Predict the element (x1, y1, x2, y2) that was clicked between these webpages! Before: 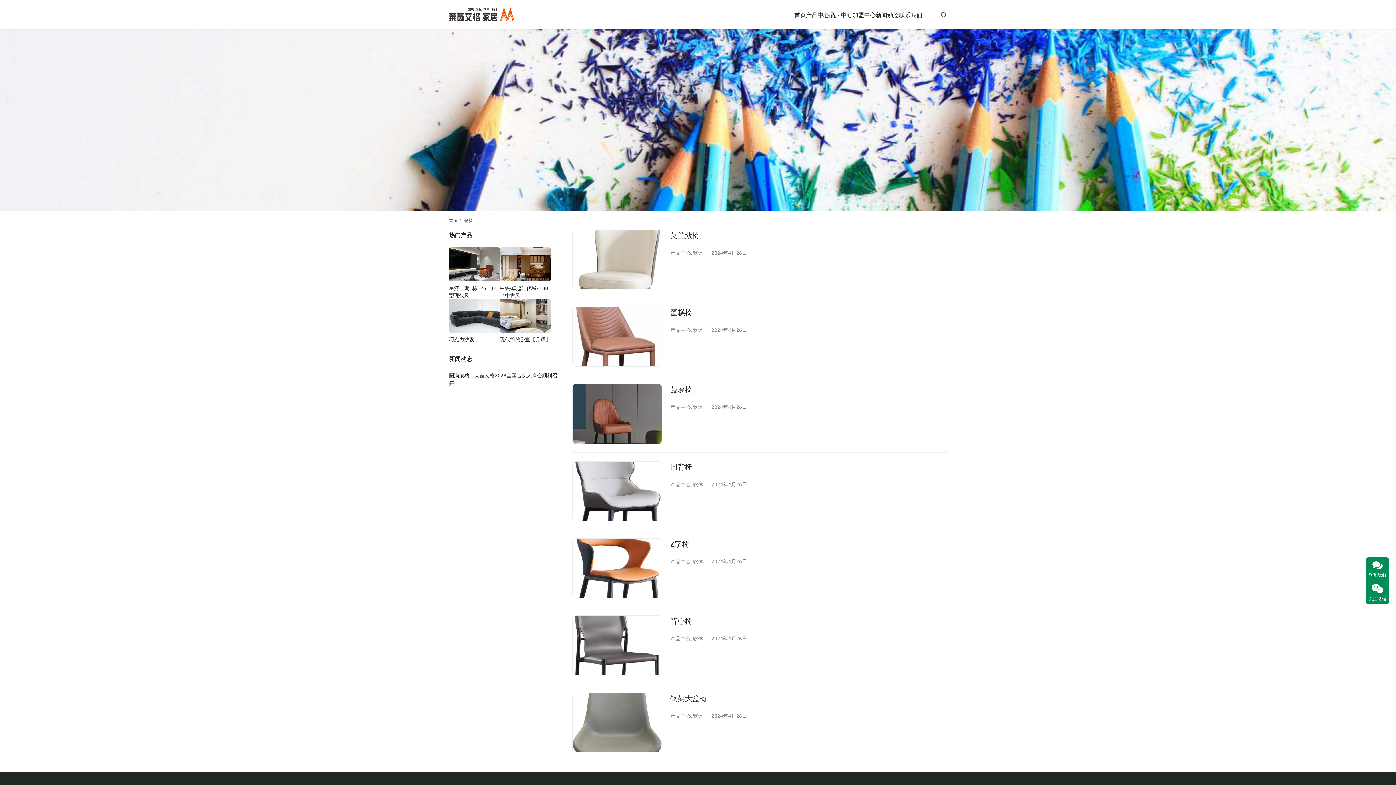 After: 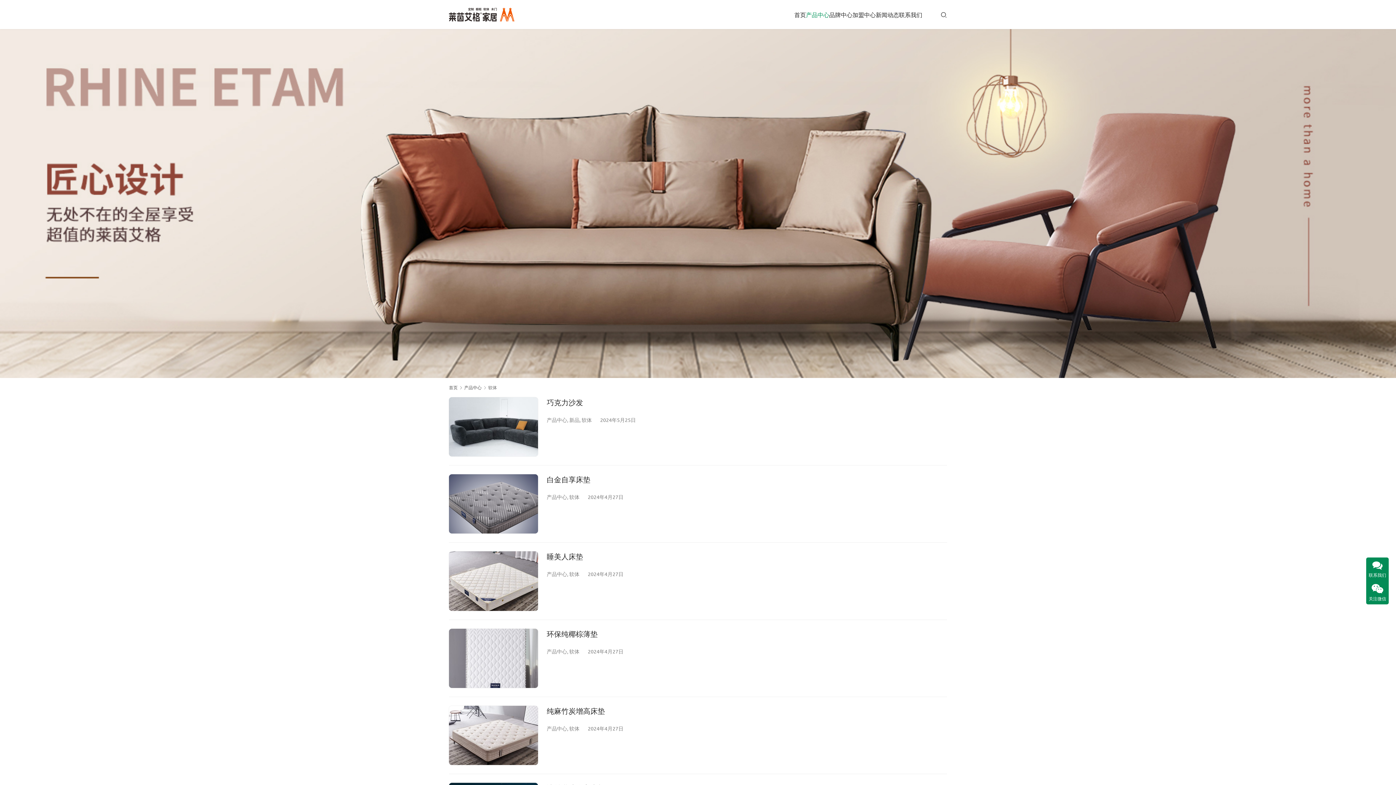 Action: label: 软体 bbox: (693, 326, 703, 333)